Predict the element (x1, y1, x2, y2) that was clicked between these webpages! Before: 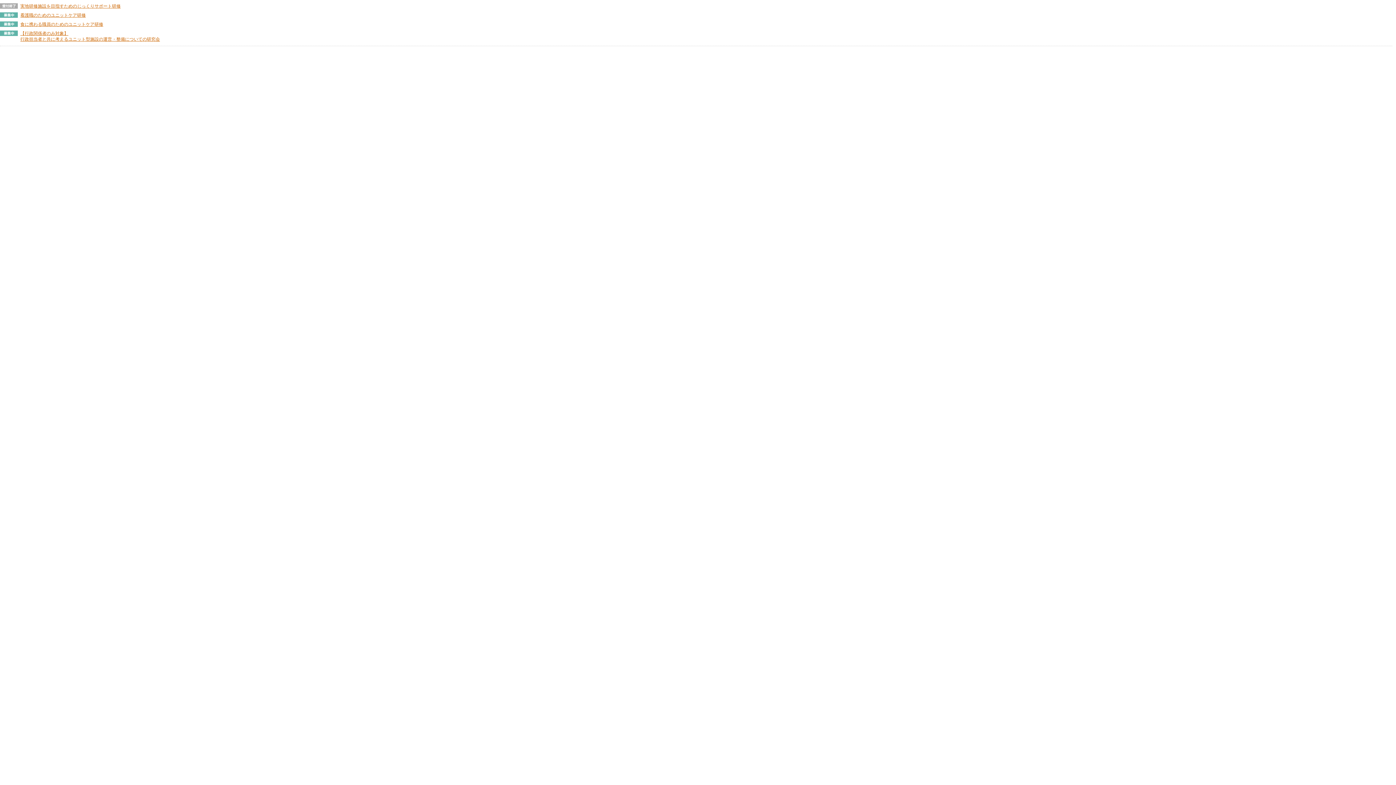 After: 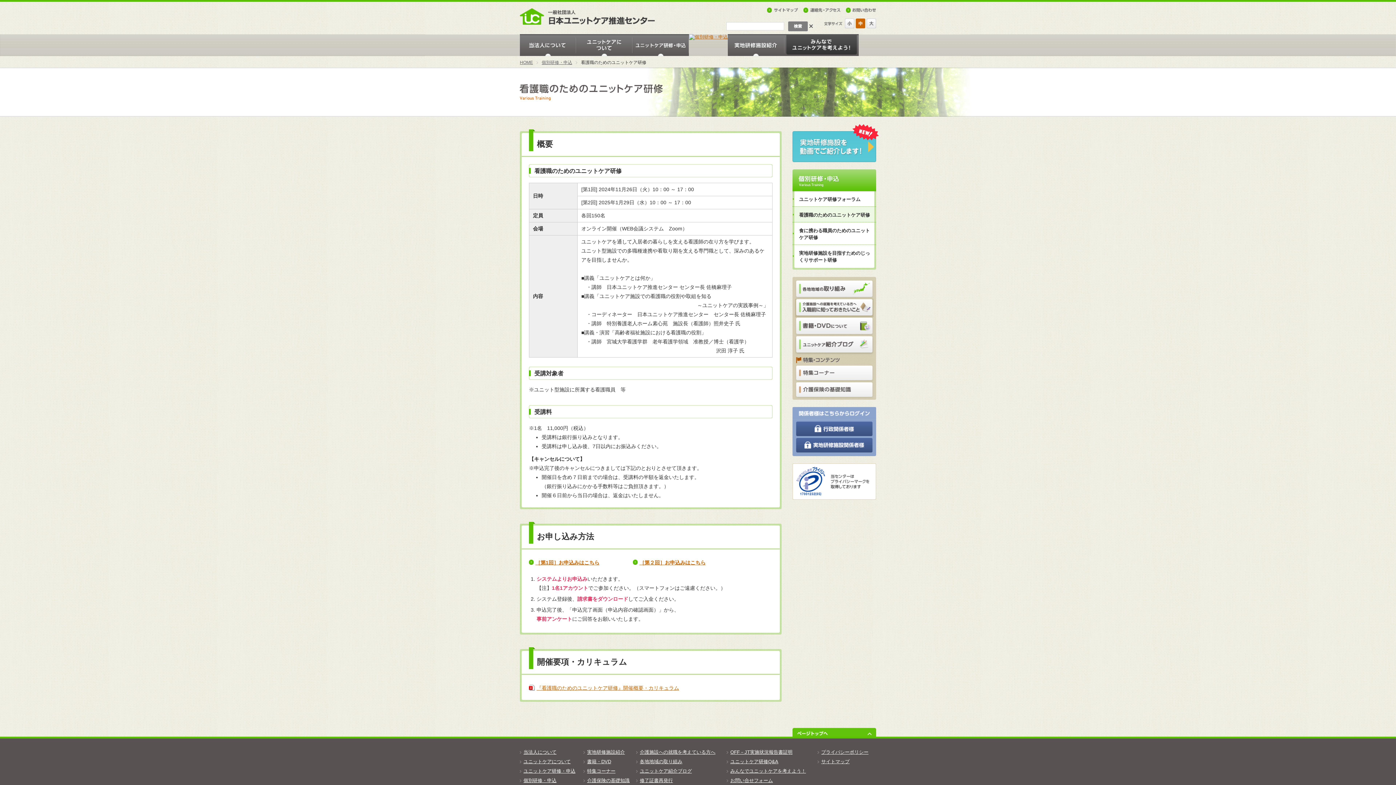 Action: label: 看護職のためのユニットケア研修 bbox: (20, 12, 85, 17)